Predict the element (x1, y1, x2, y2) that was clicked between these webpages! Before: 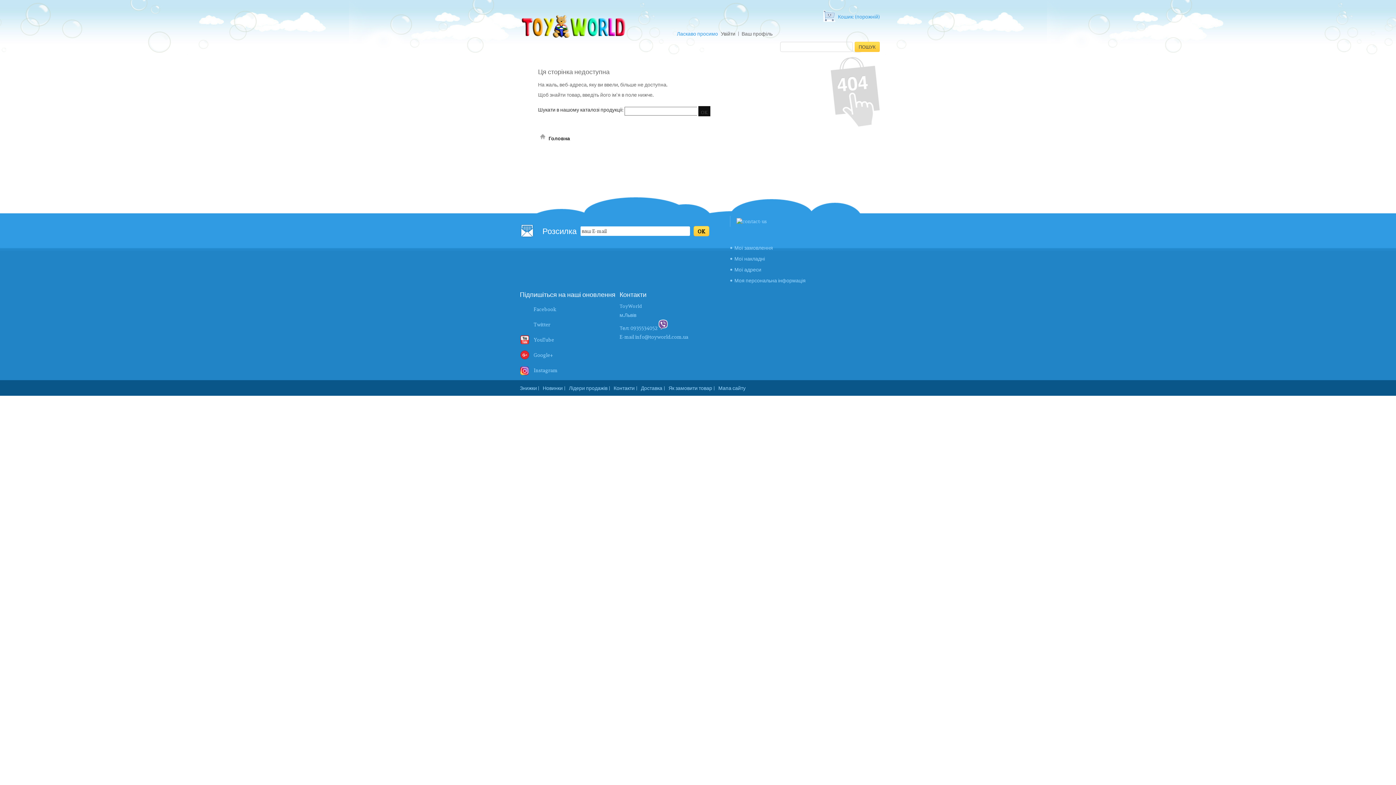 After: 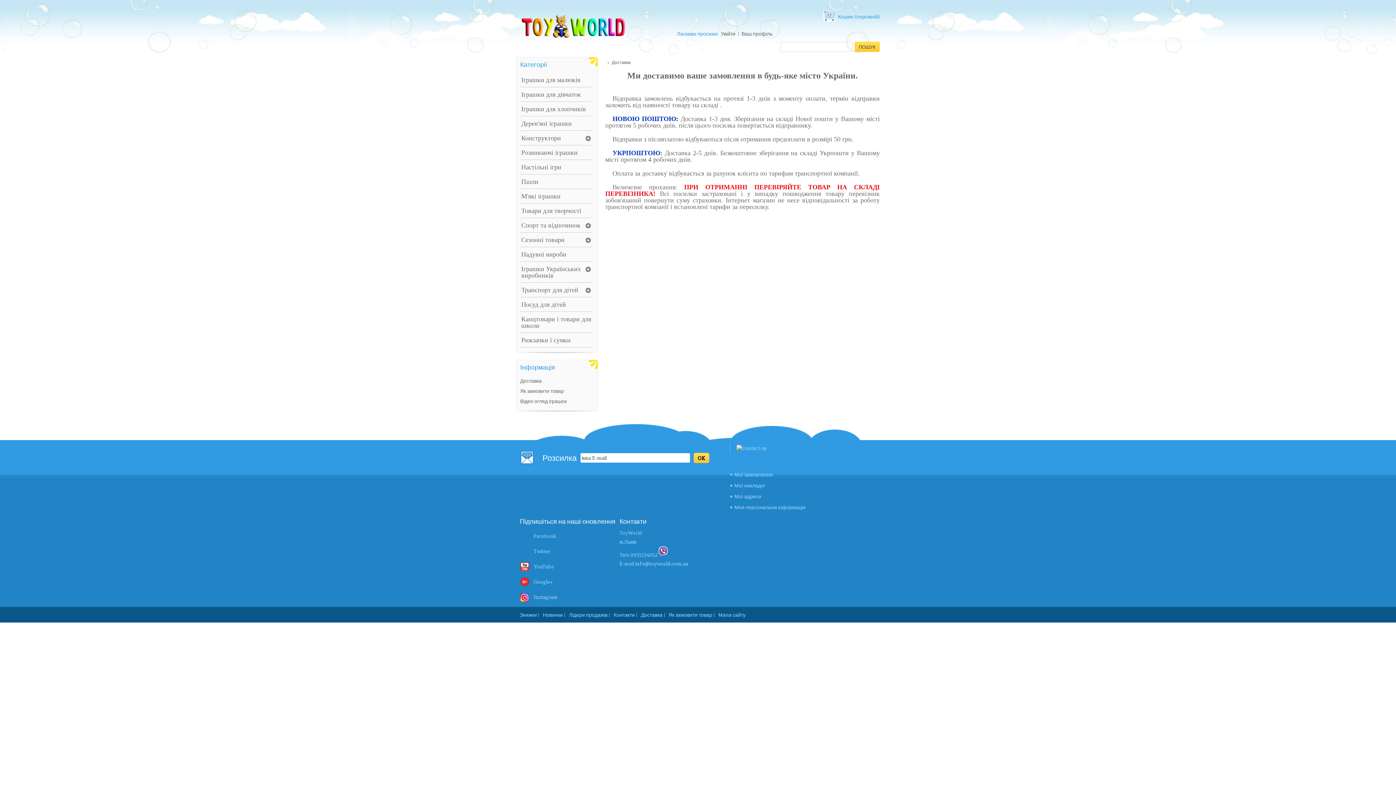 Action: label: Доставка bbox: (641, 385, 662, 391)